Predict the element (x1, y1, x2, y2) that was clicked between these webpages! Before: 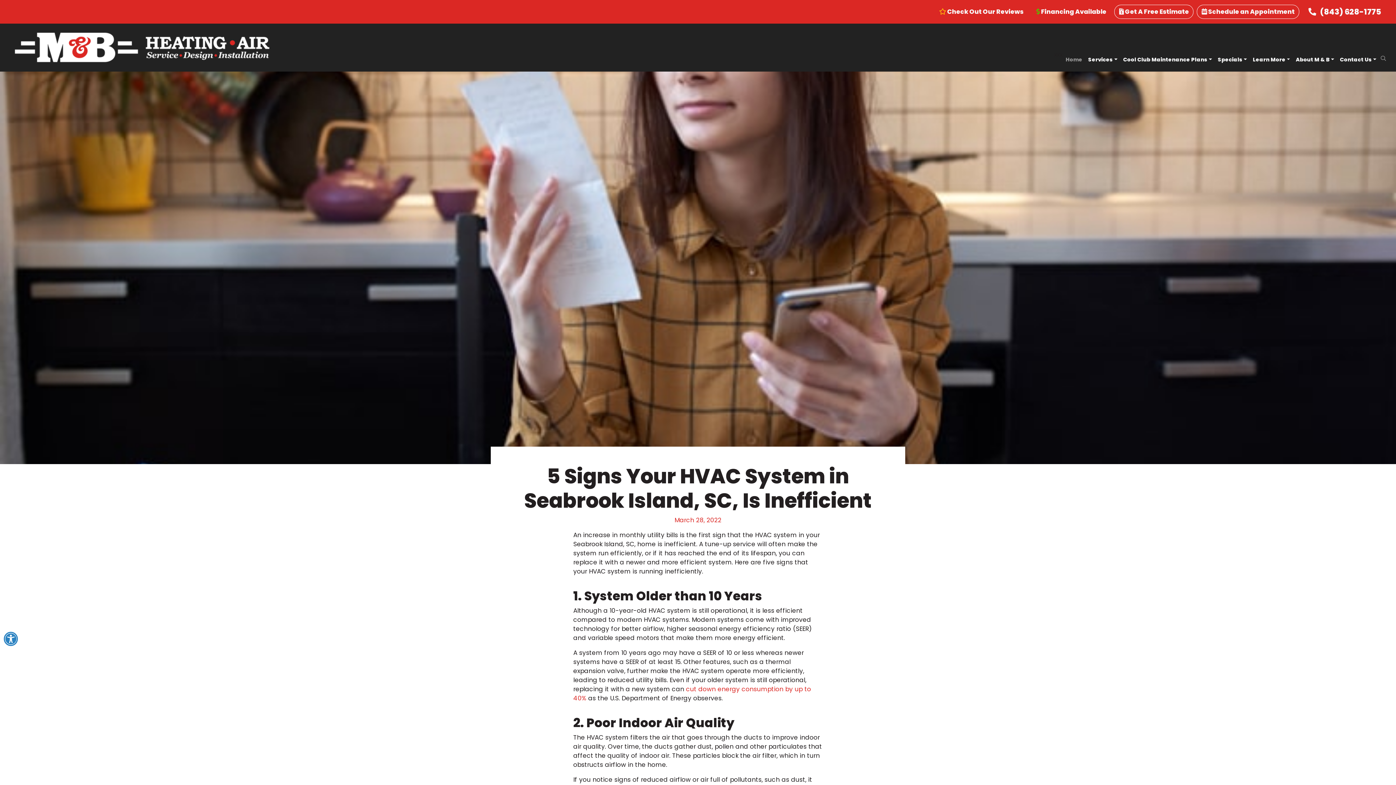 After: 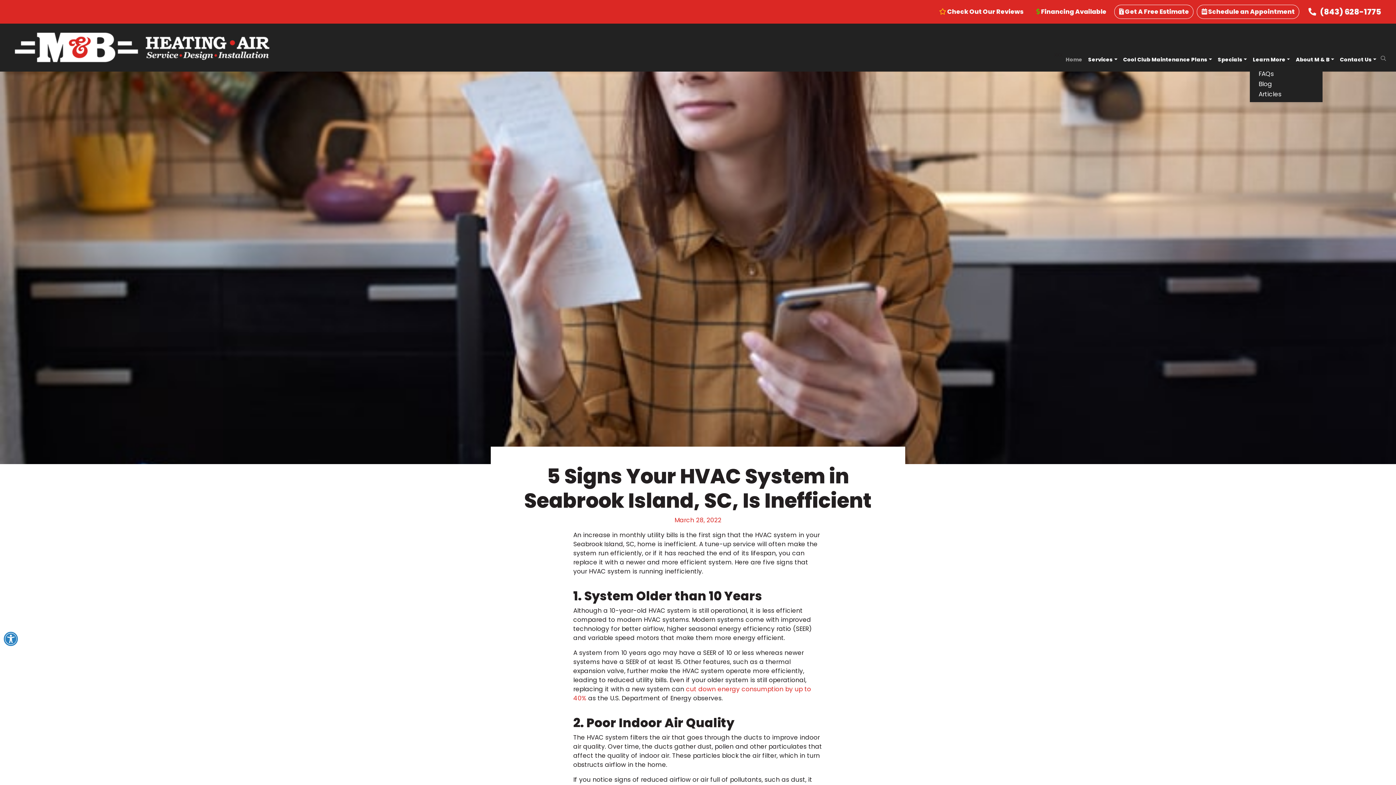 Action: label: Learn More bbox: (1250, 53, 1293, 65)